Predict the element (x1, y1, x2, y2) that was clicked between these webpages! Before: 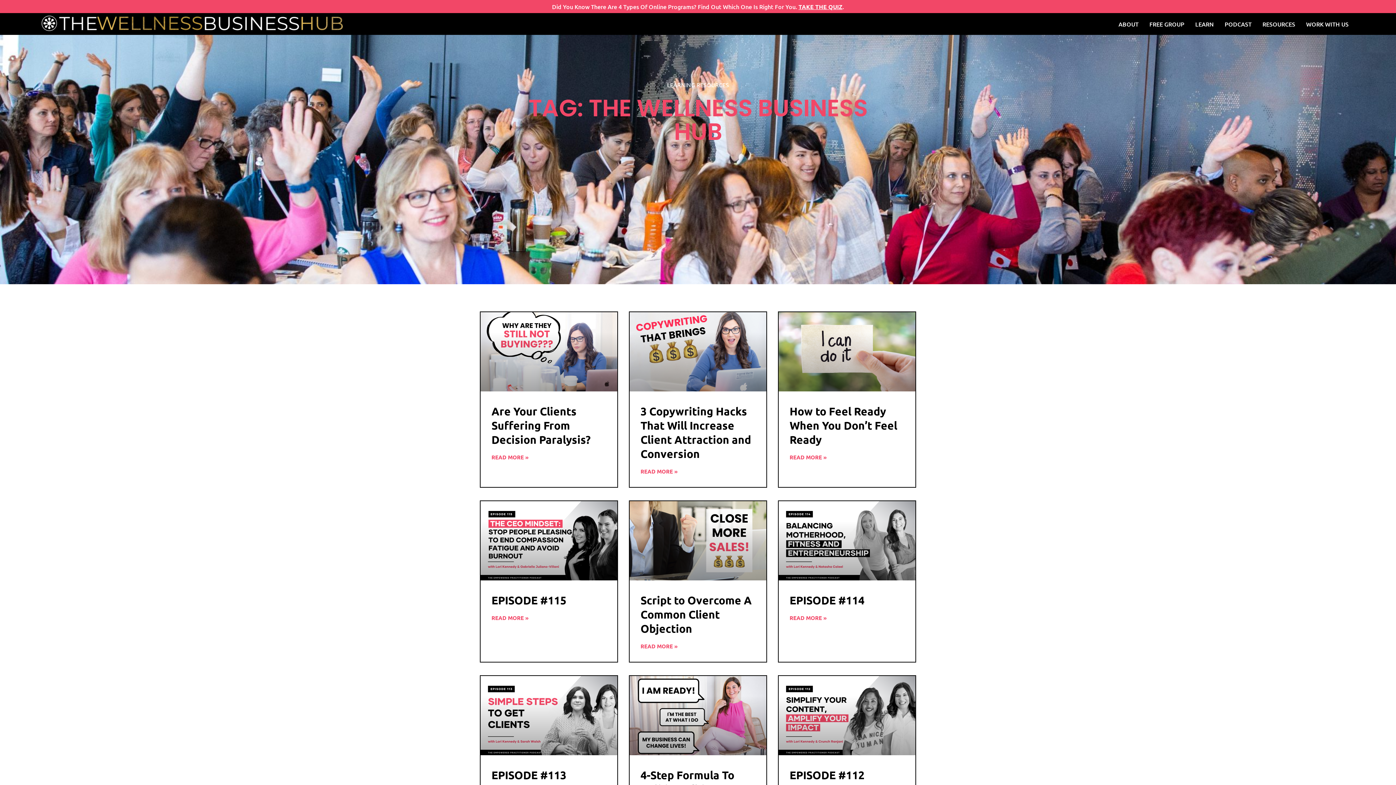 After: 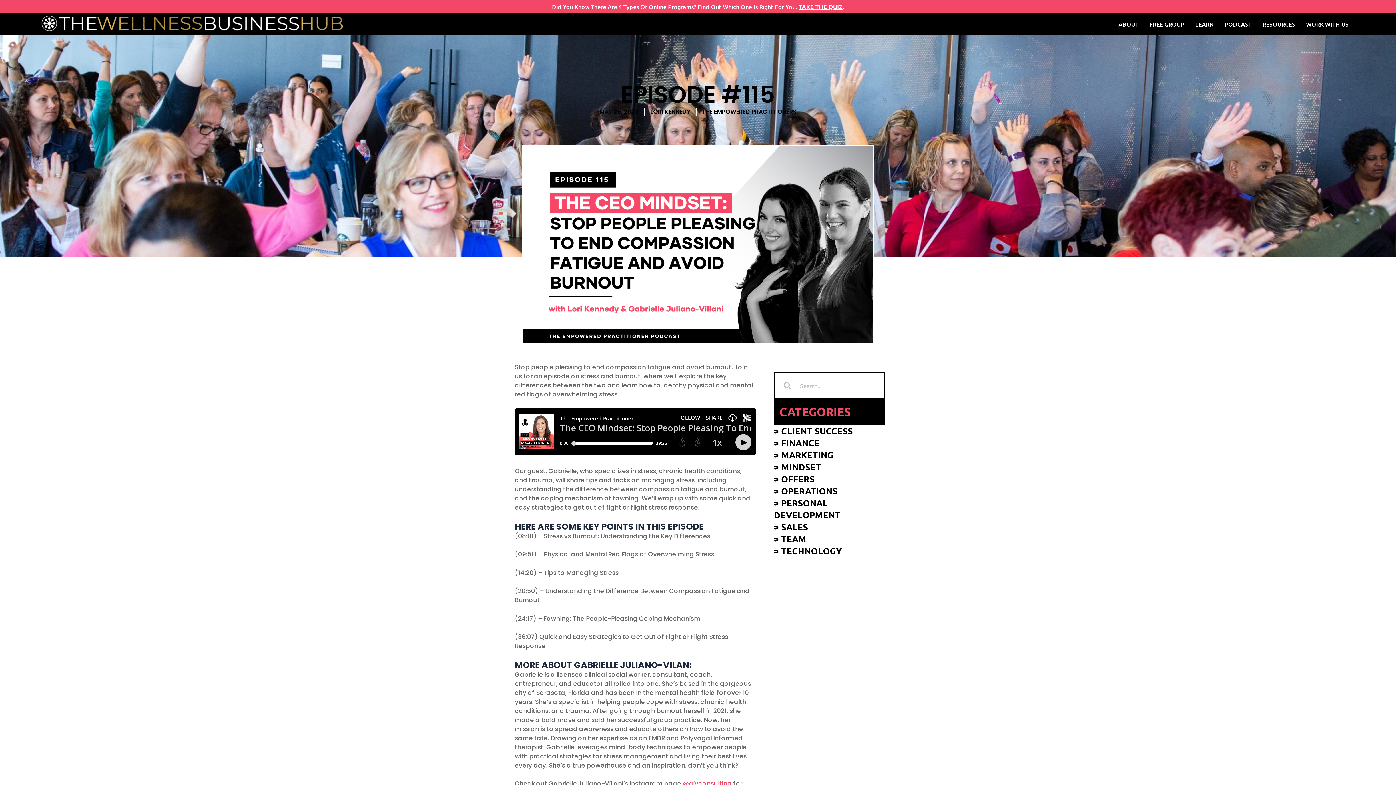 Action: bbox: (480, 501, 617, 580)